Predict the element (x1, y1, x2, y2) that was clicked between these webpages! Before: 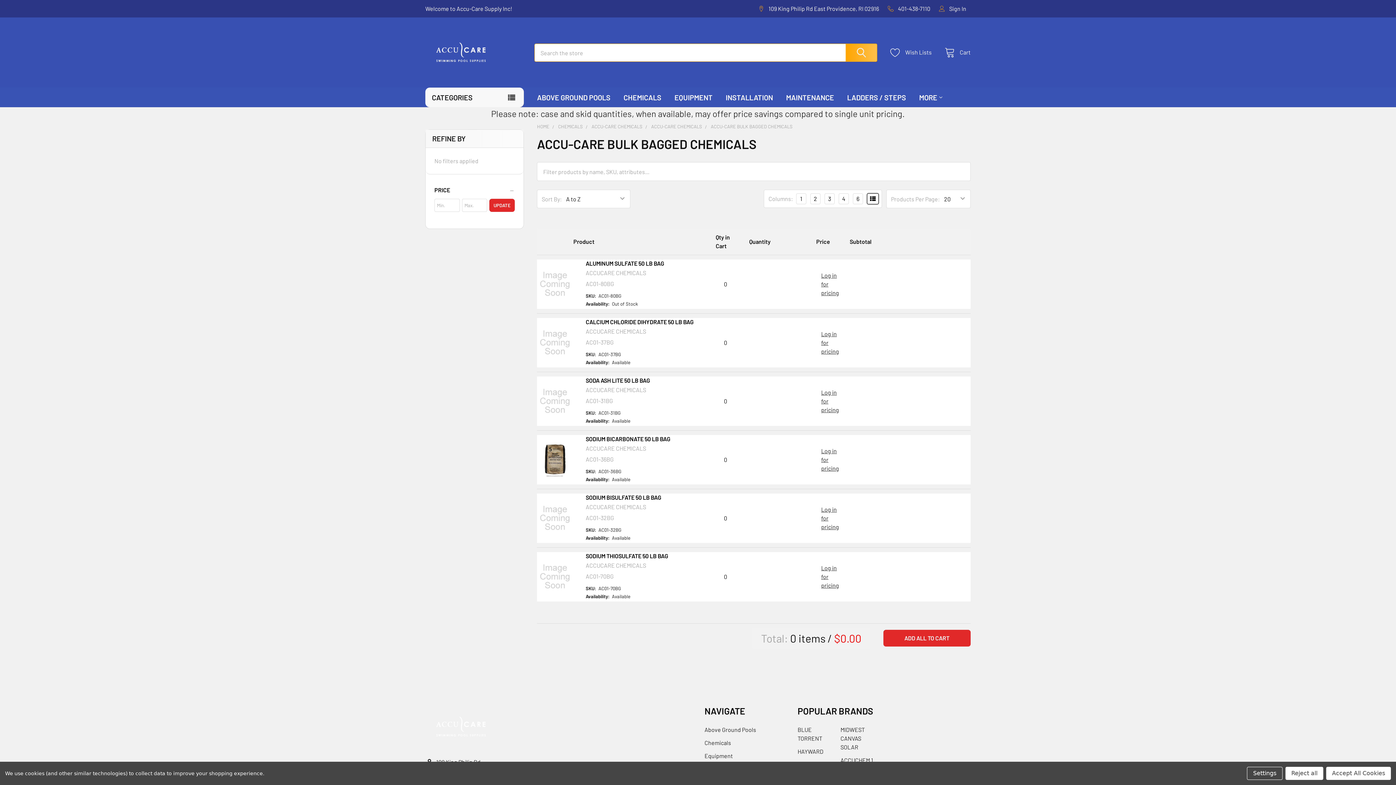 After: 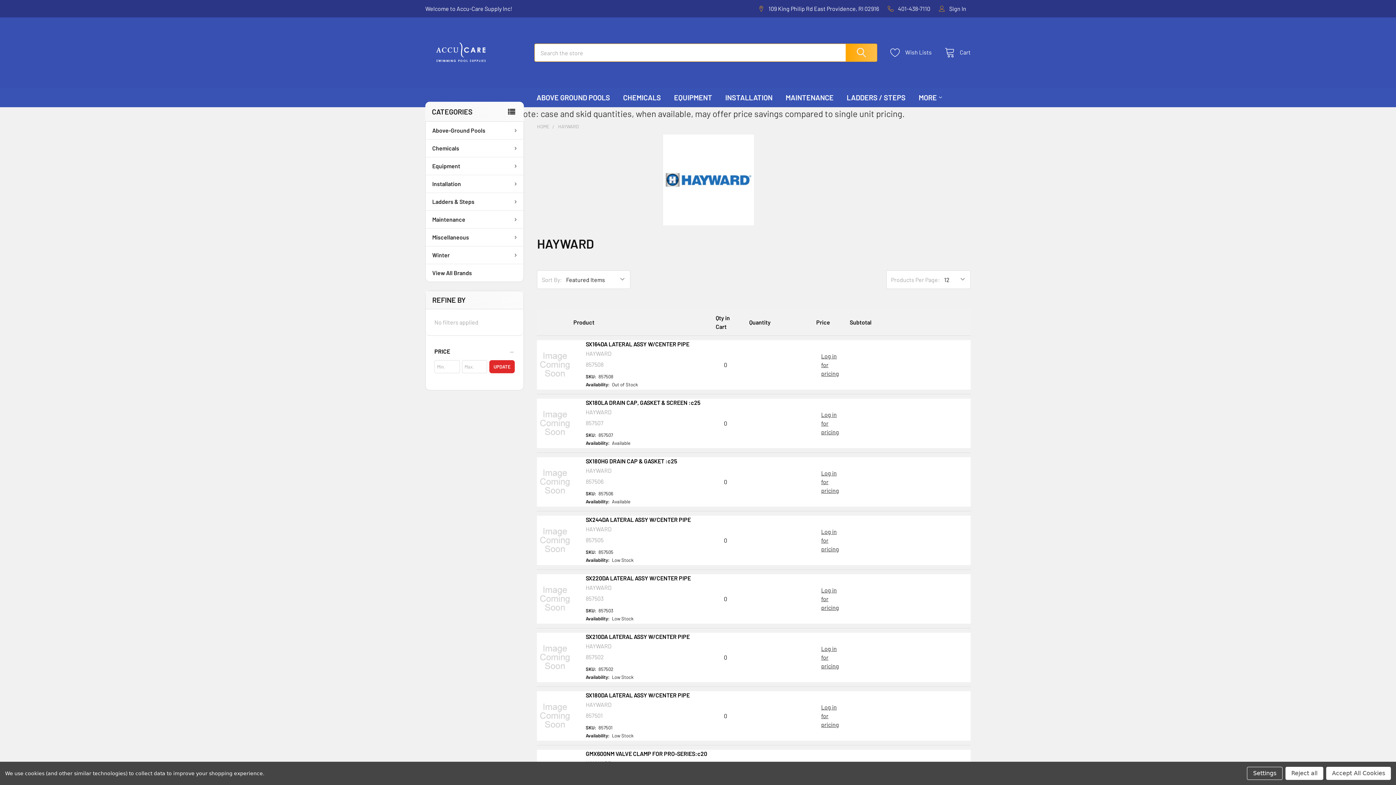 Action: label: HAYWARD bbox: (797, 748, 823, 755)